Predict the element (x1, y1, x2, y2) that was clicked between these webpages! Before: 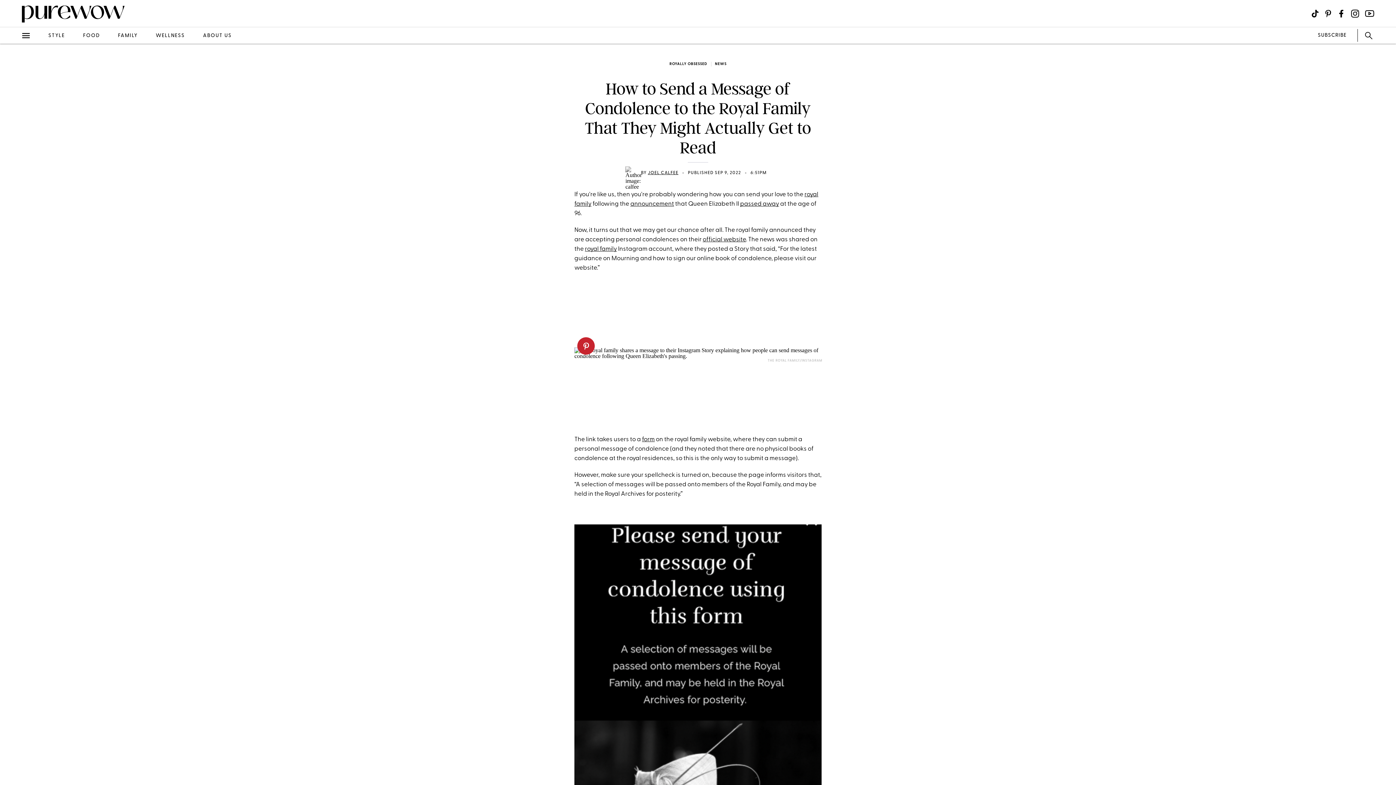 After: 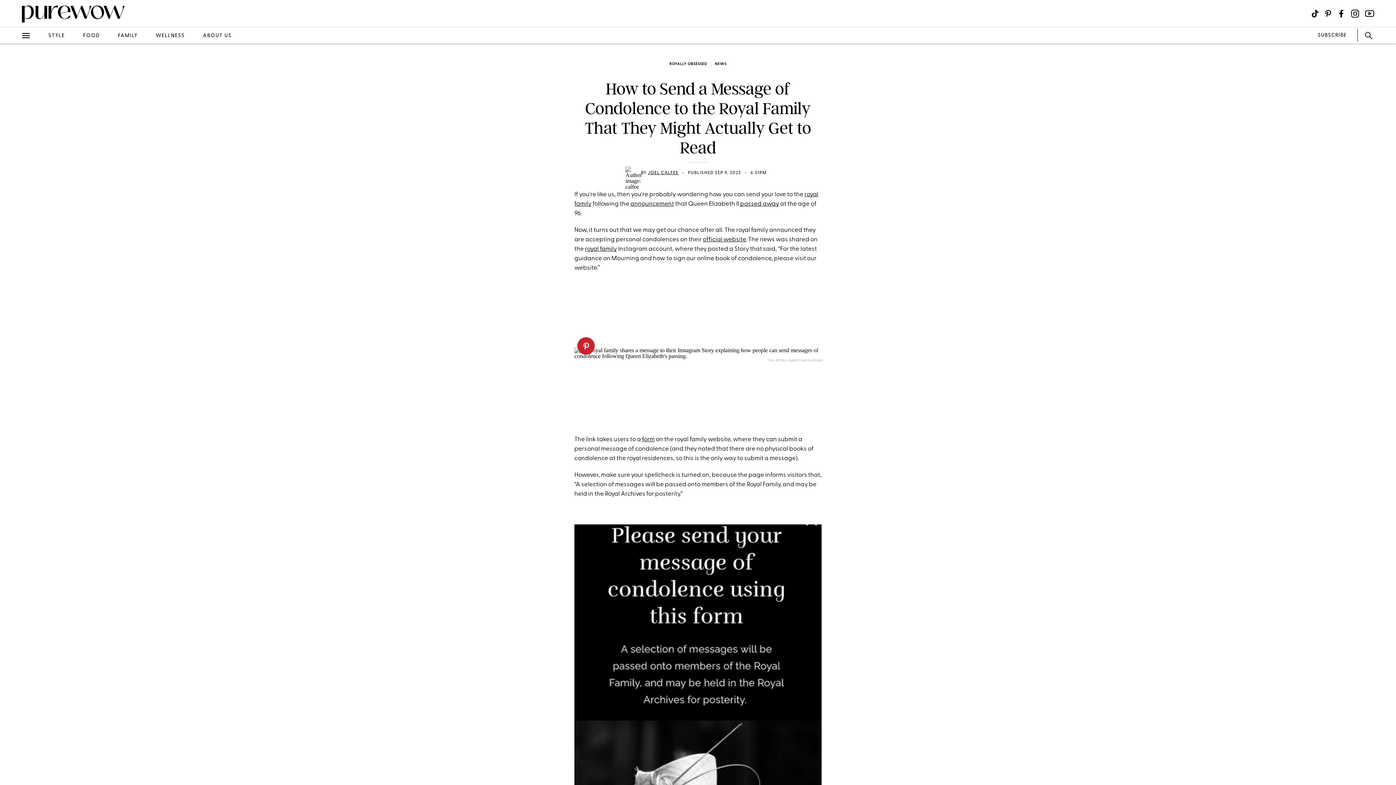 Action: label: JOEL CALFEE bbox: (648, 170, 678, 175)